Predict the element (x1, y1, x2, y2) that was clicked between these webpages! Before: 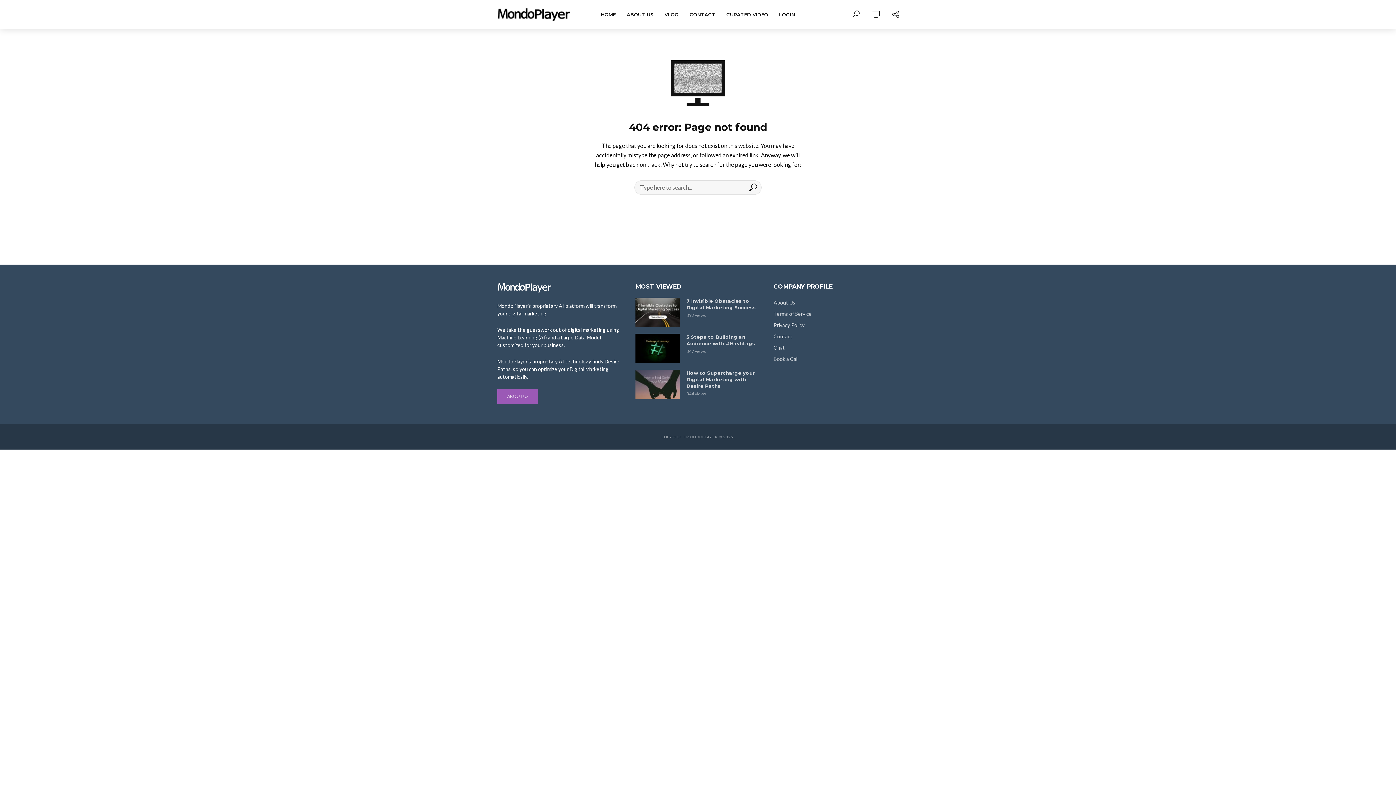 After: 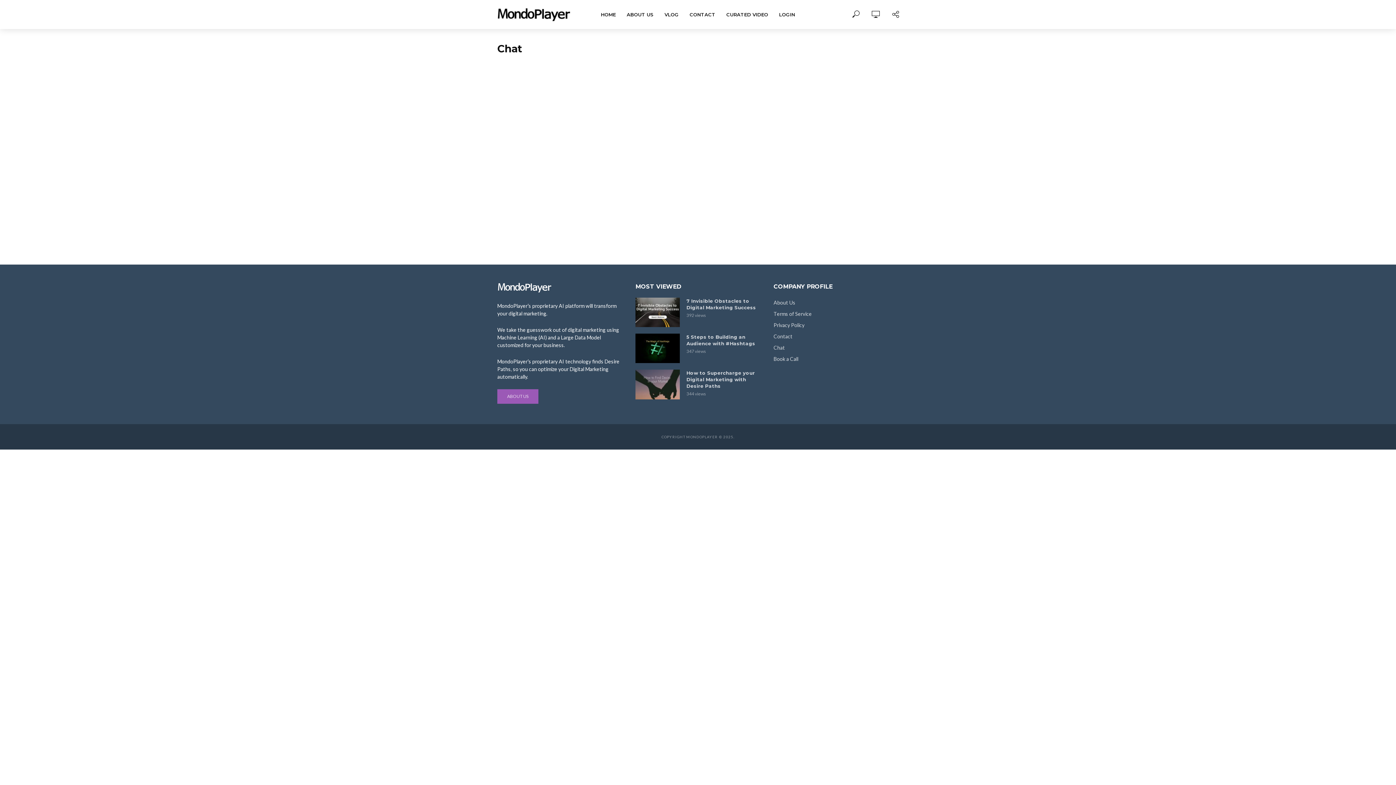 Action: label: Chat bbox: (773, 344, 785, 350)